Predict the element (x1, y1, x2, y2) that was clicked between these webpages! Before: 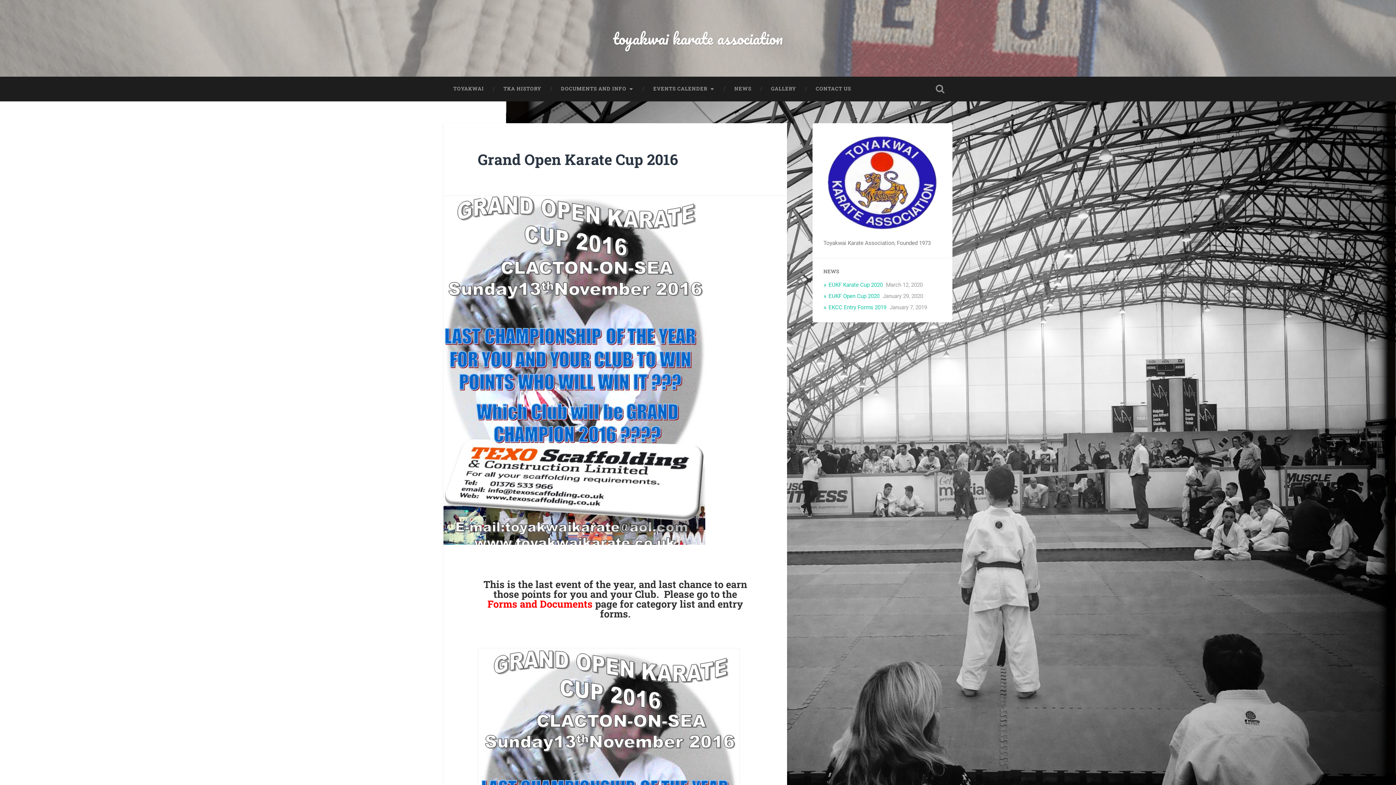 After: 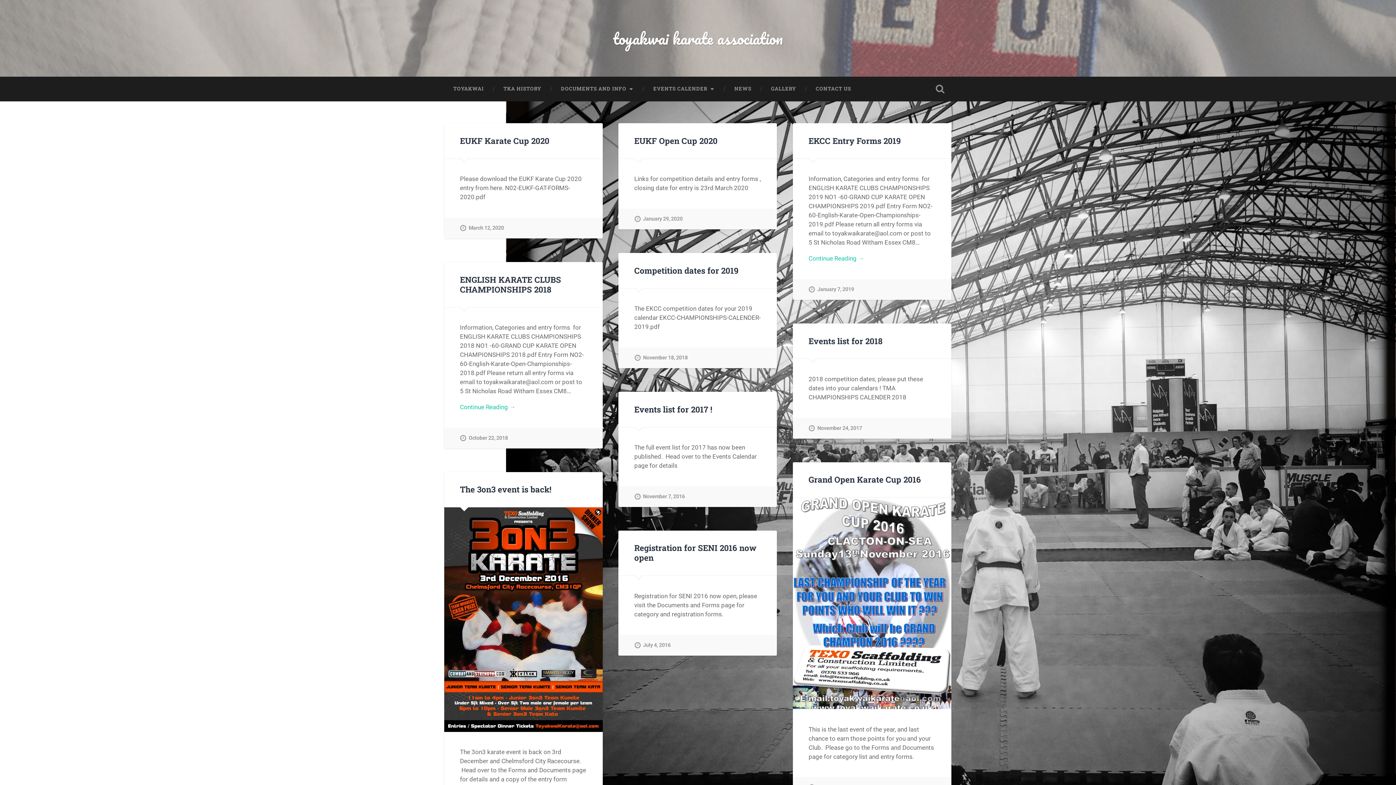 Action: label: NEWS bbox: (724, 76, 761, 101)